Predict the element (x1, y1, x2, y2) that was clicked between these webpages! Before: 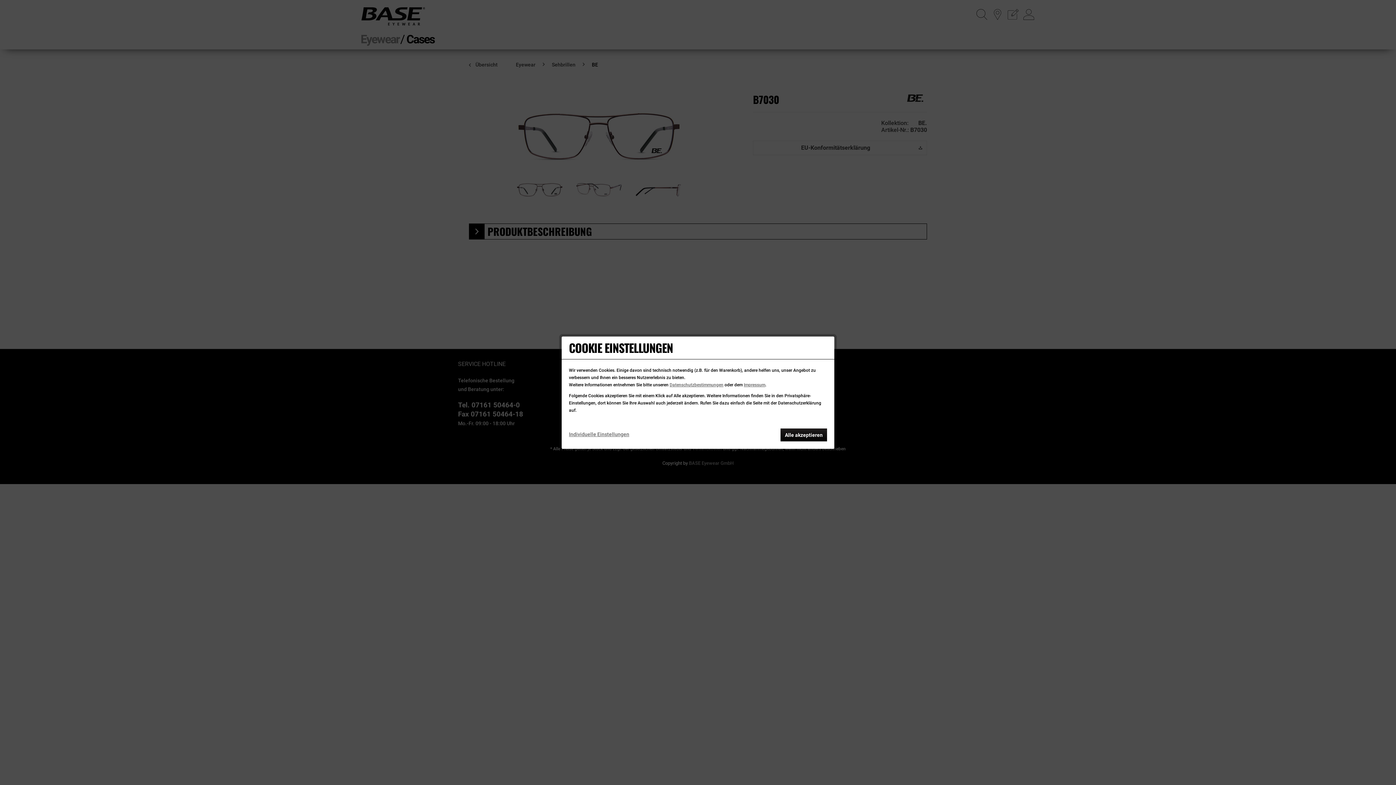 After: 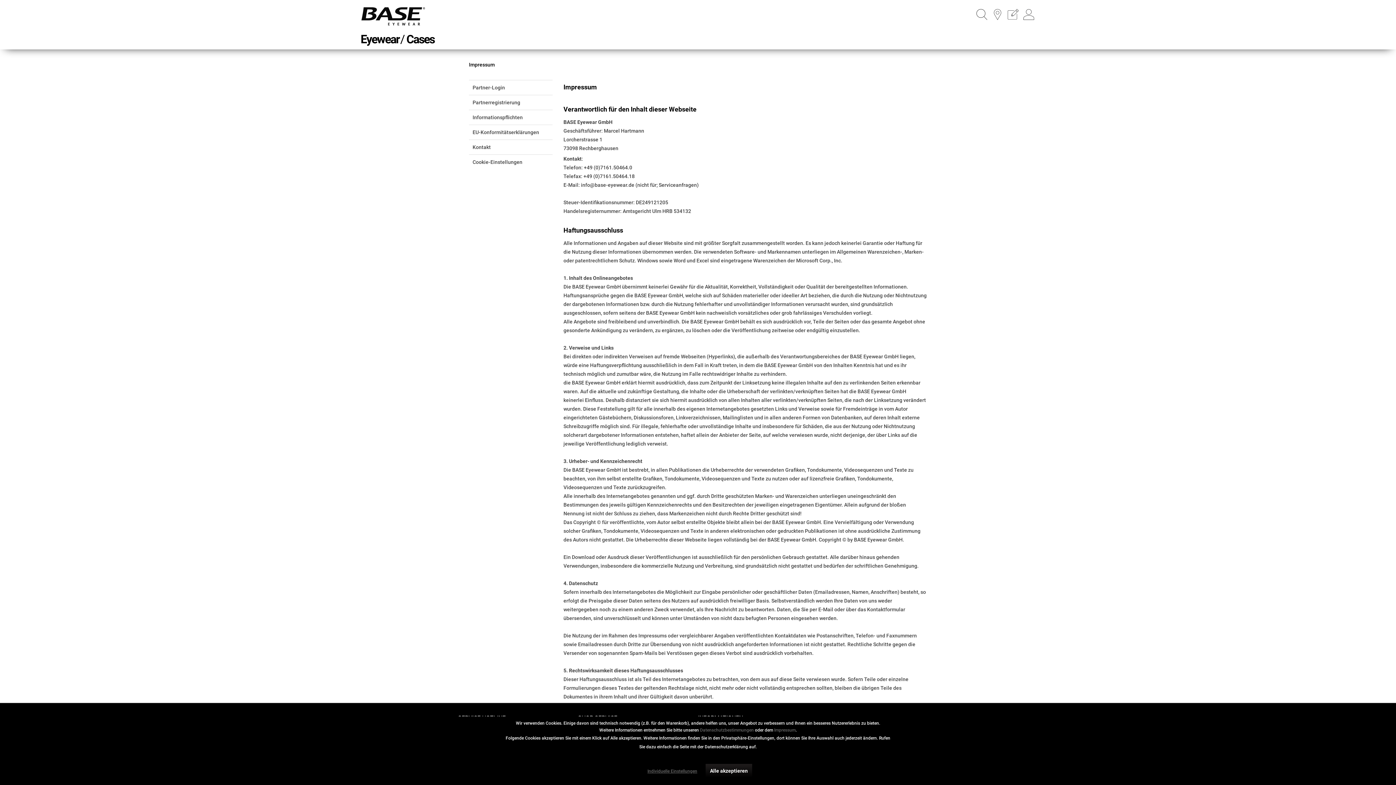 Action: bbox: (744, 382, 765, 387) label: Impressum